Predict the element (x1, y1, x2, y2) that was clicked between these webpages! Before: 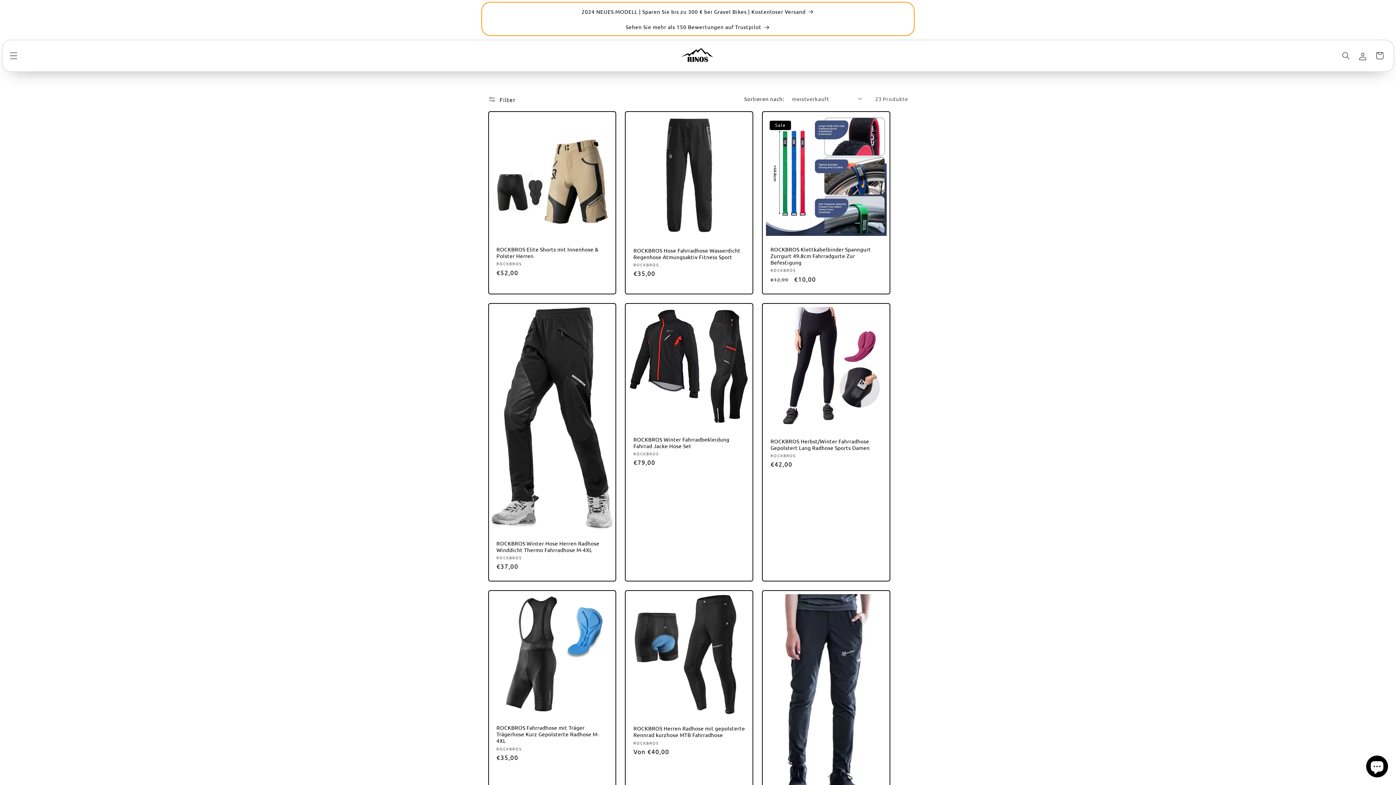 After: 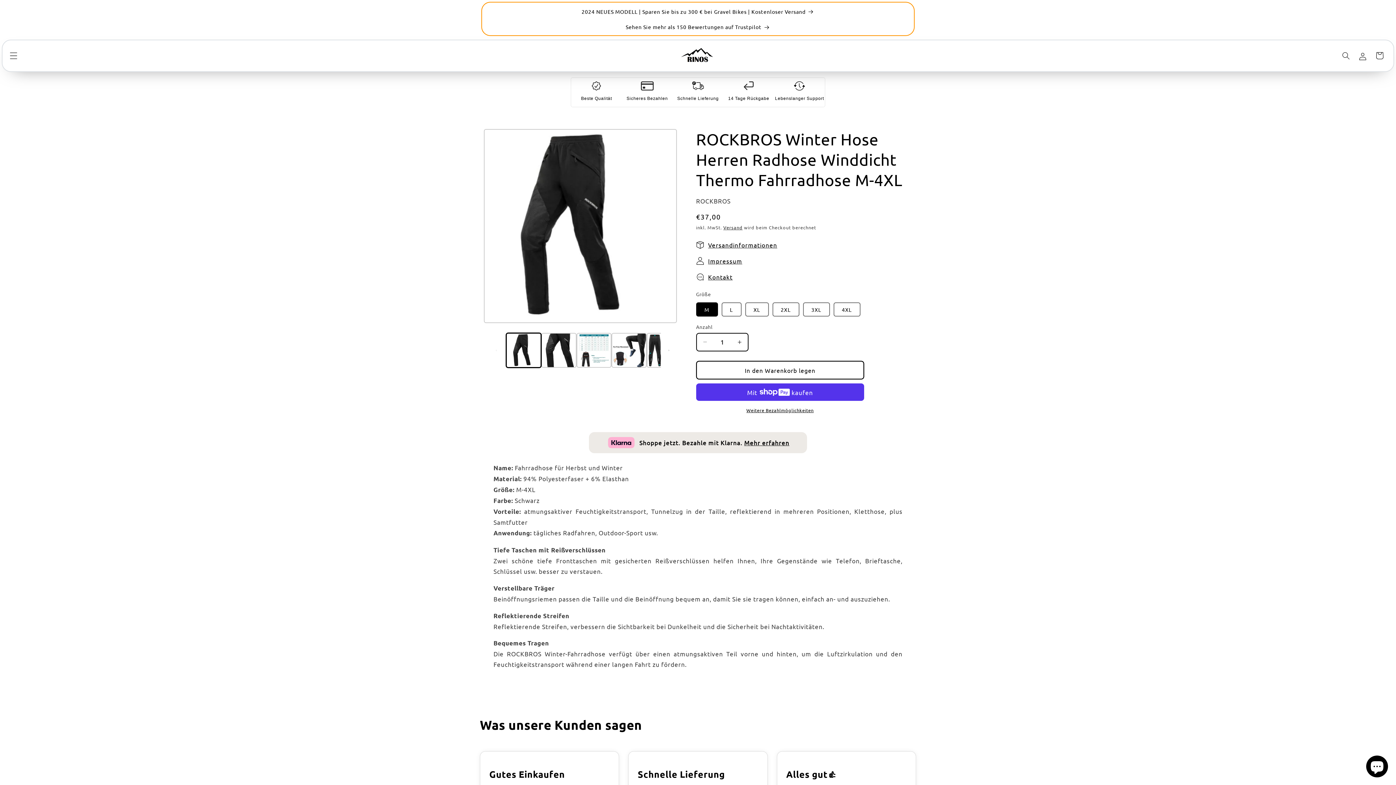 Action: bbox: (496, 540, 608, 553) label: ROCKBROS Winter Hose Herren Radhose Winddicht Thermo Fahrradhose M-4XL